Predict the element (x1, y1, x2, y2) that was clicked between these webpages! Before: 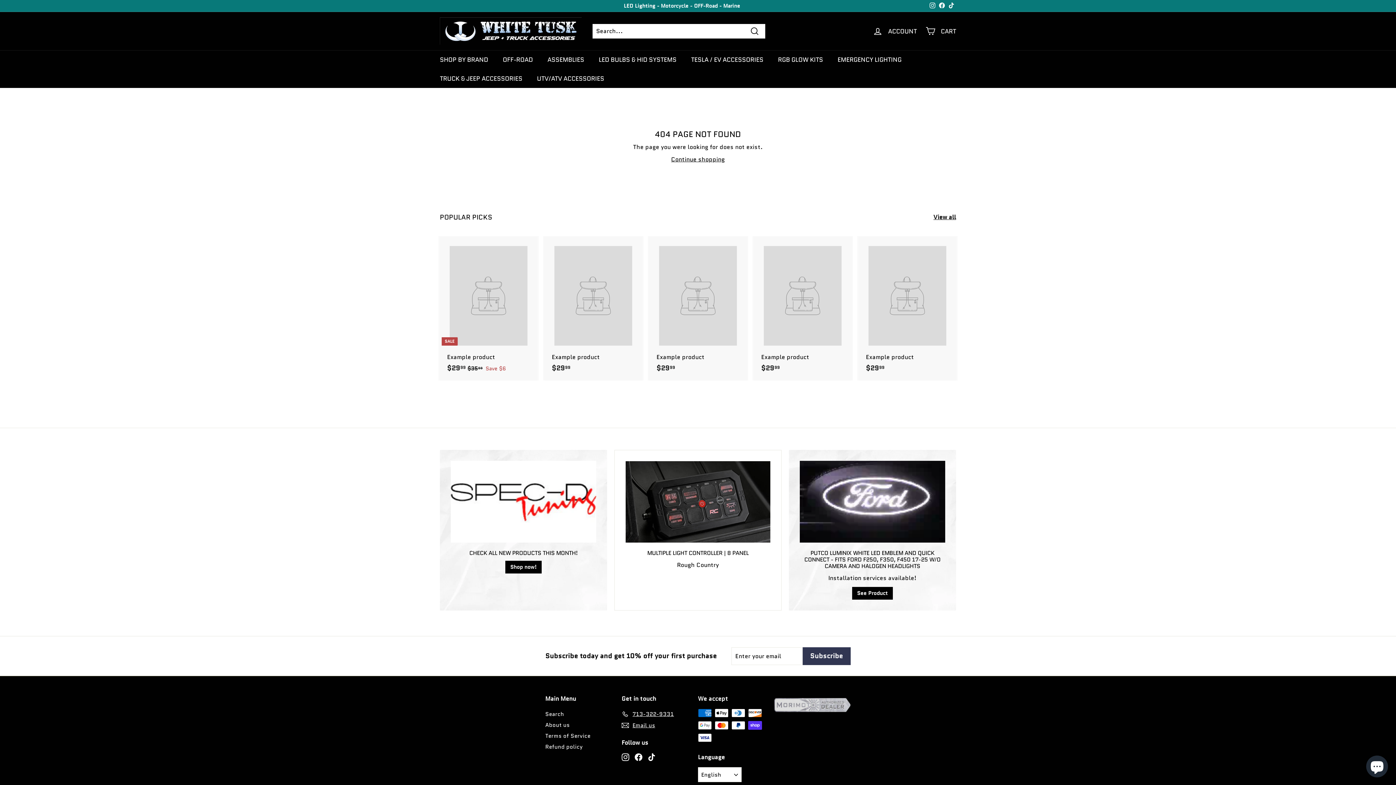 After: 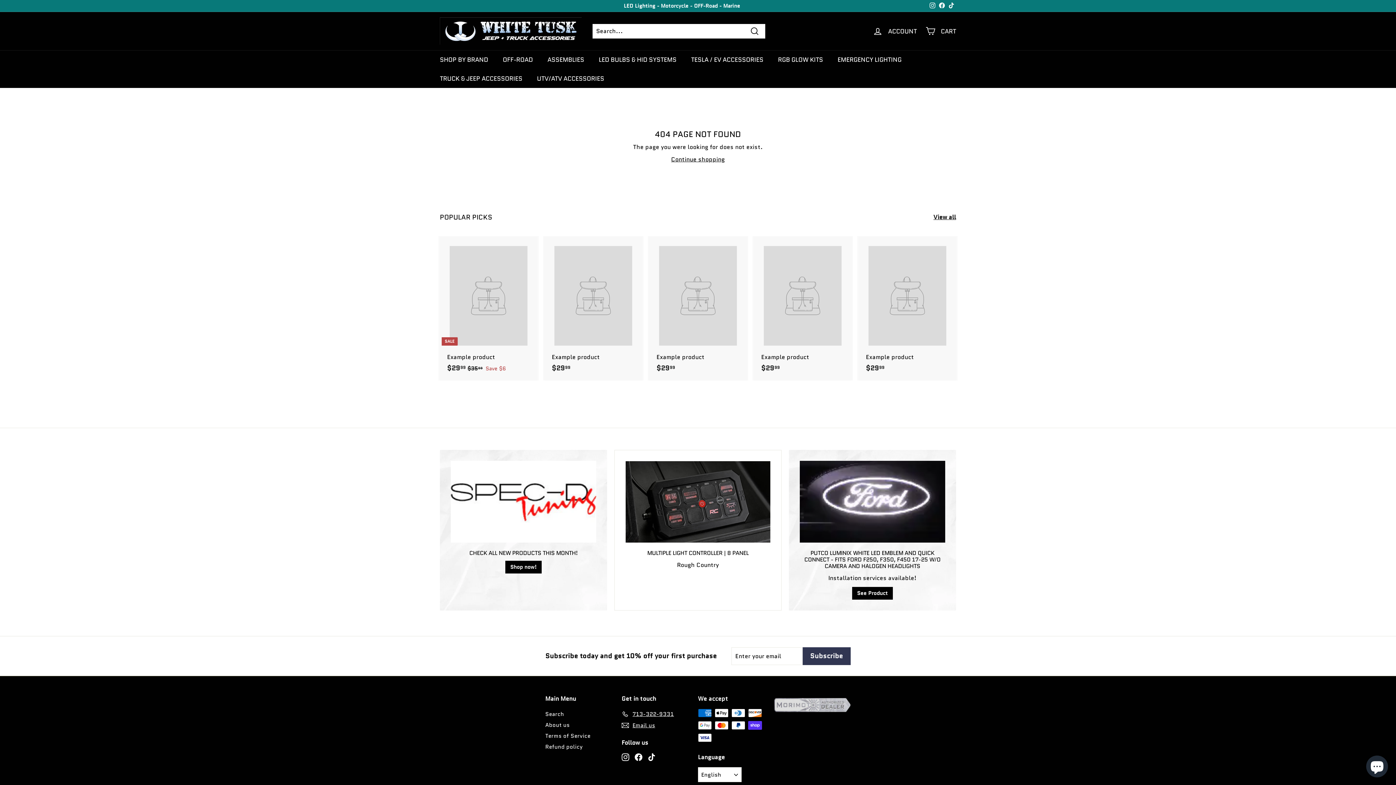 Action: label: Example product
$2999
$29.99 bbox: (649, 236, 746, 380)